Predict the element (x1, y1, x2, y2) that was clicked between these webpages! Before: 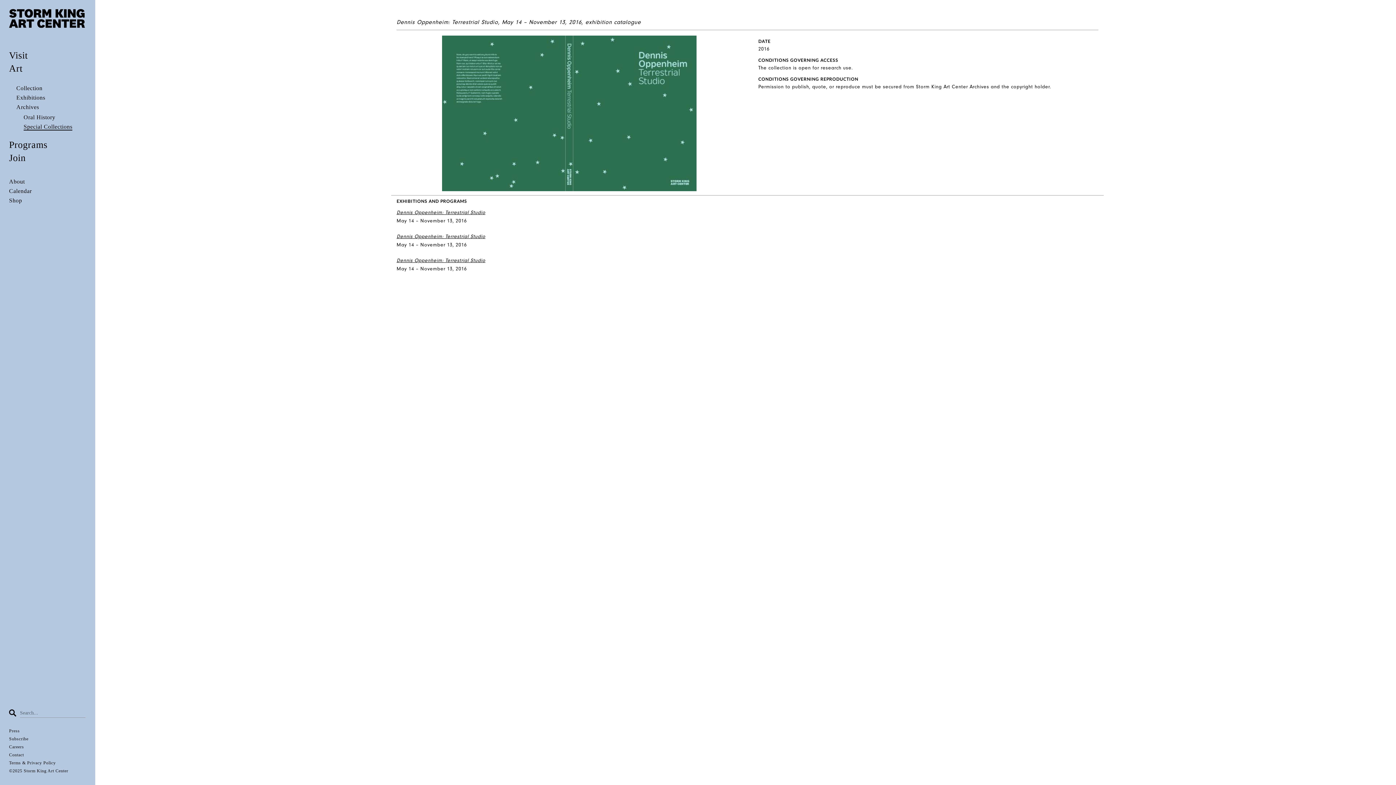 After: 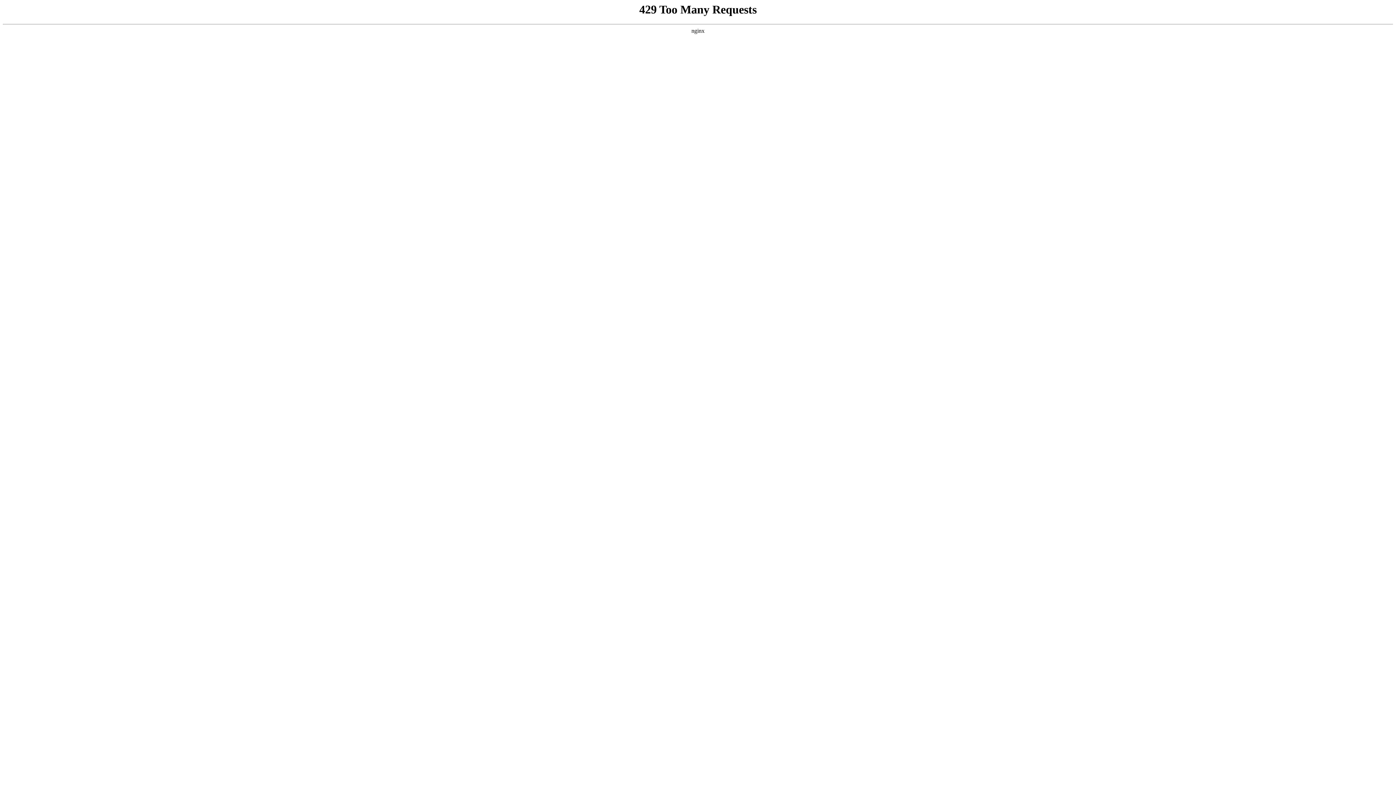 Action: bbox: (9, 752, 23, 757) label: Contact